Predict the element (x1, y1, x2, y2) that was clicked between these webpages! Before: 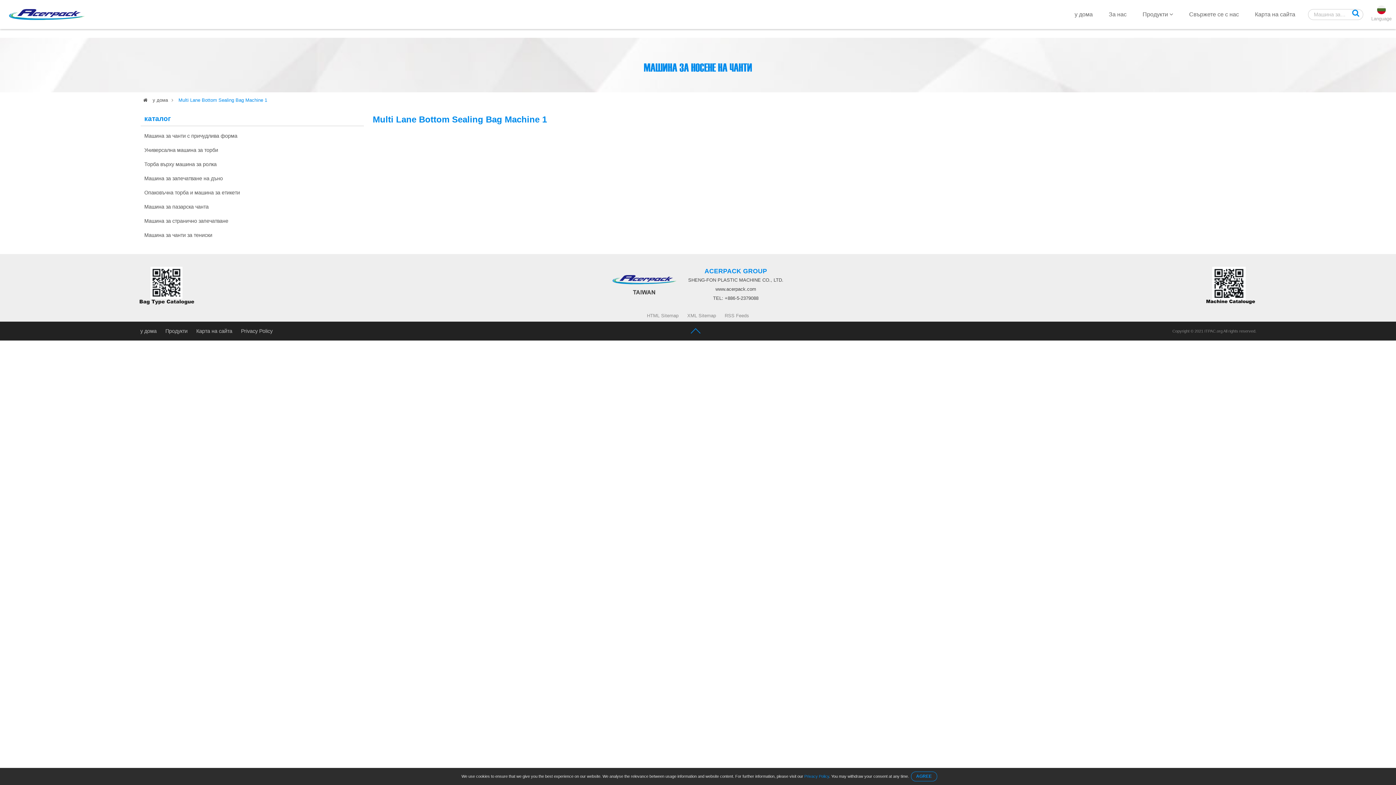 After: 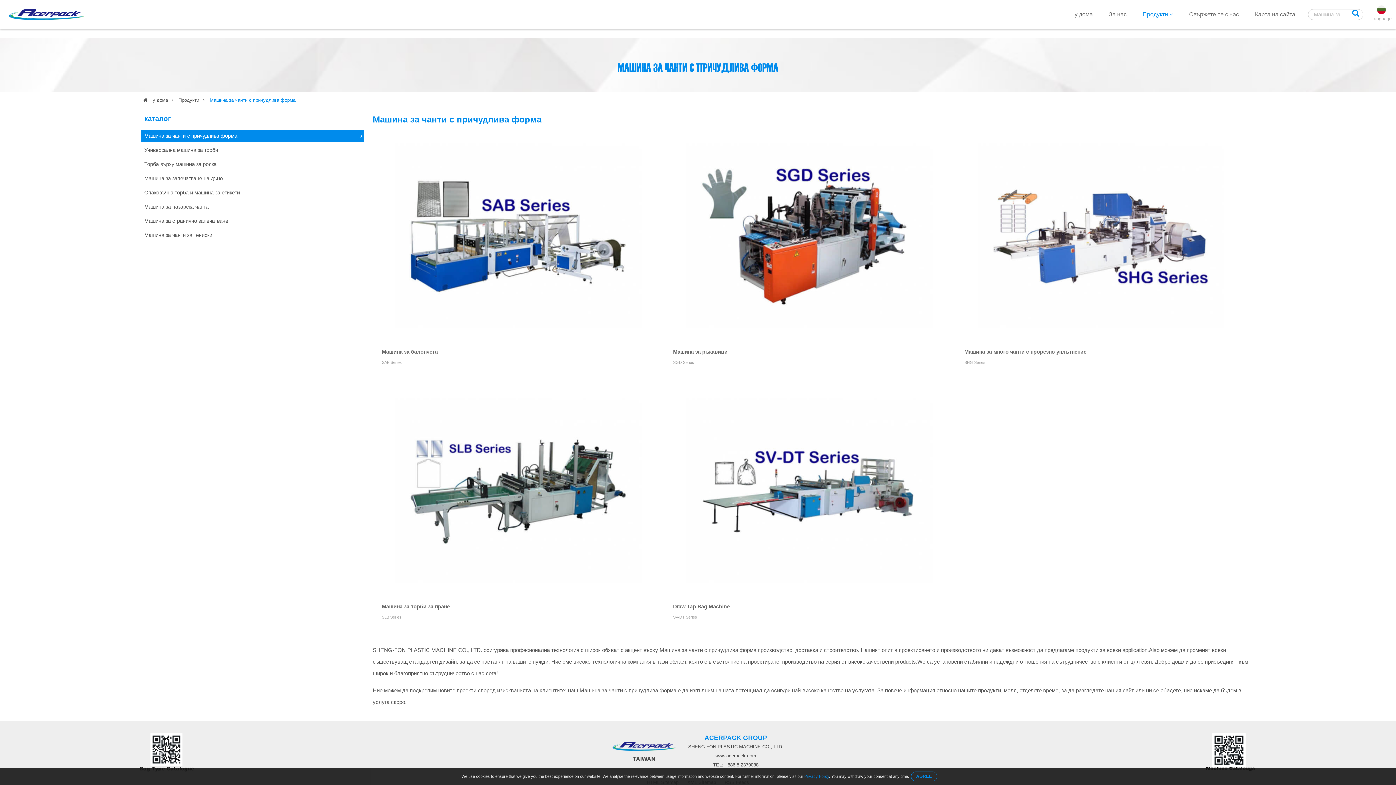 Action: bbox: (140, 129, 364, 142) label: Машина за чанти с причудлива форма